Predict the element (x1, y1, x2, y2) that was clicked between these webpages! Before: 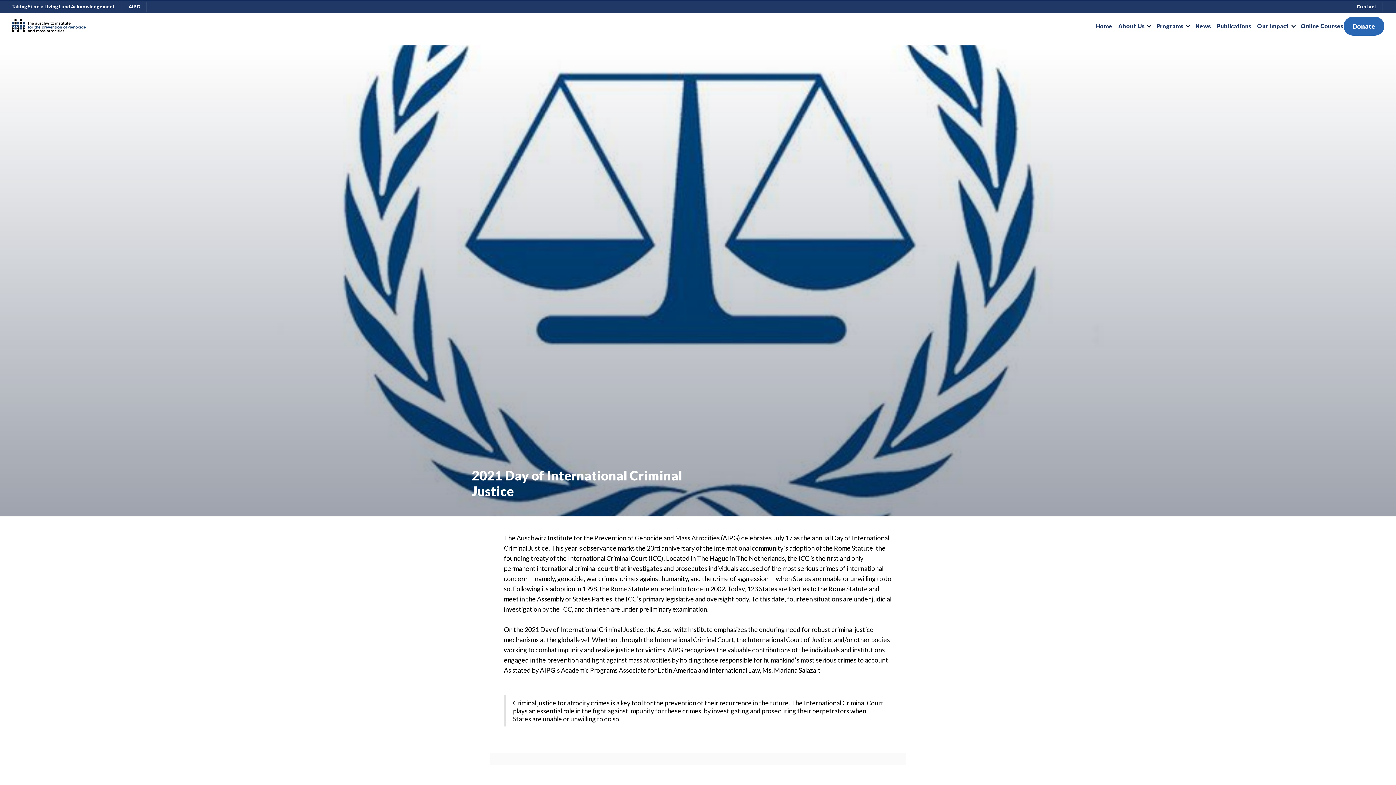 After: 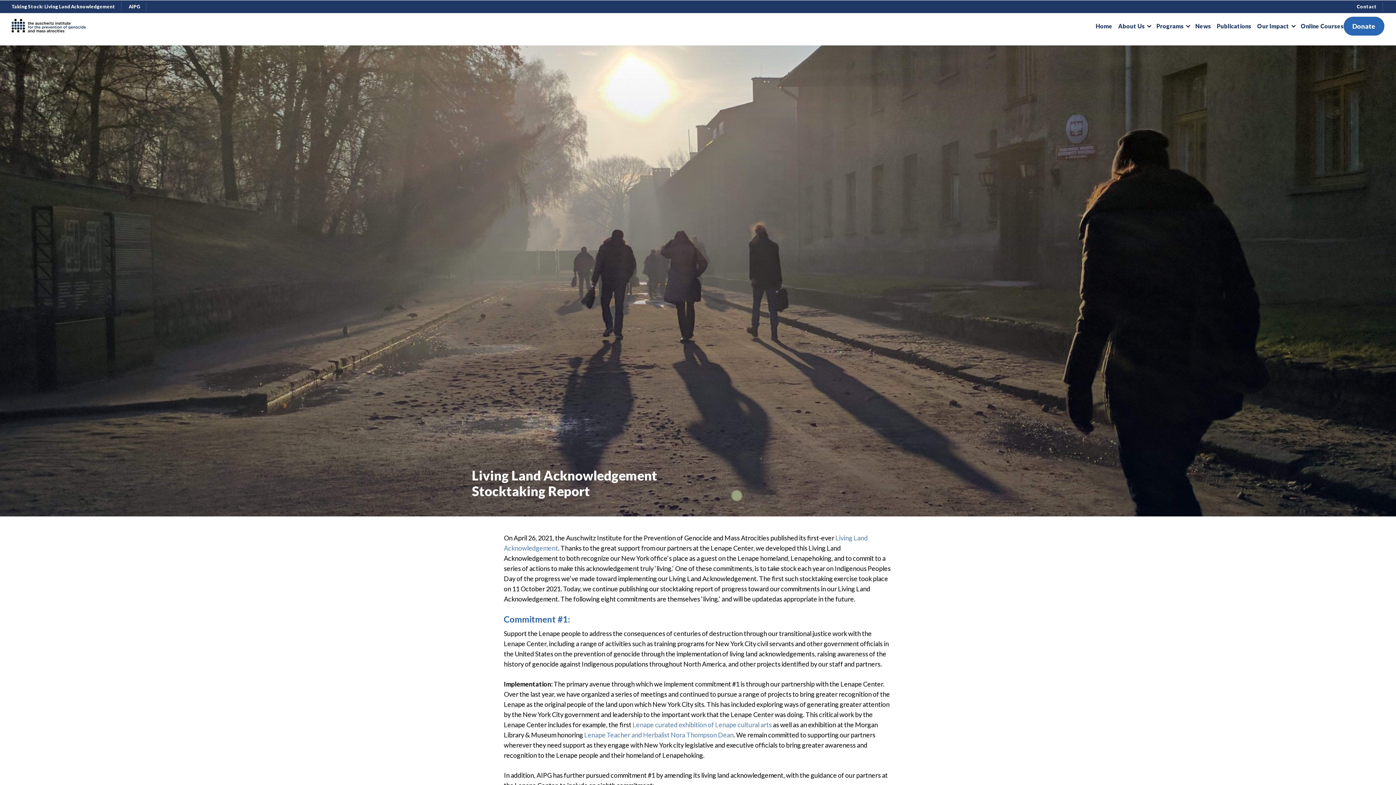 Action: bbox: (11, 1, 121, 11) label: Taking Stock: Living Land Acknowledgement